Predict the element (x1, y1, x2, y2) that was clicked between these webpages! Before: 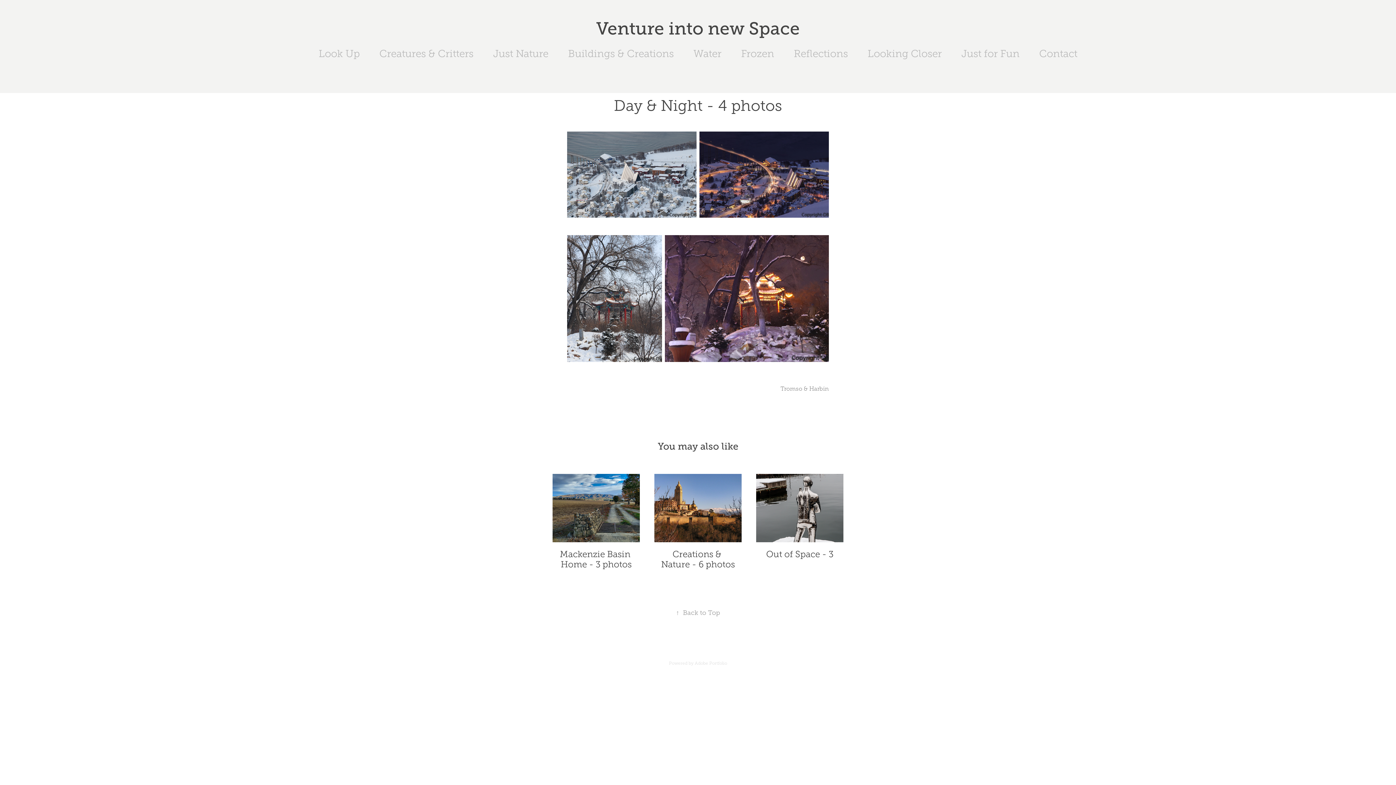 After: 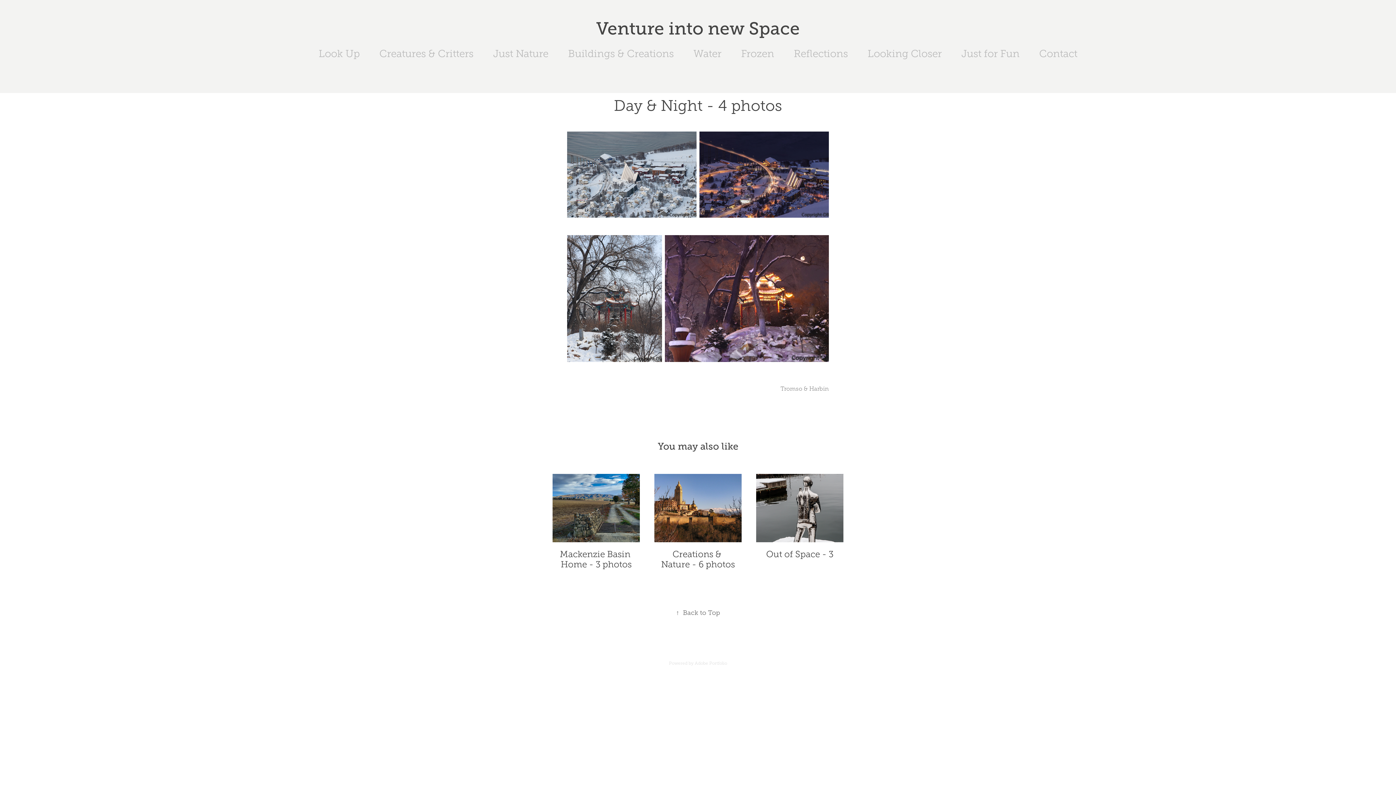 Action: bbox: (676, 609, 720, 616) label: ↑Back to Top